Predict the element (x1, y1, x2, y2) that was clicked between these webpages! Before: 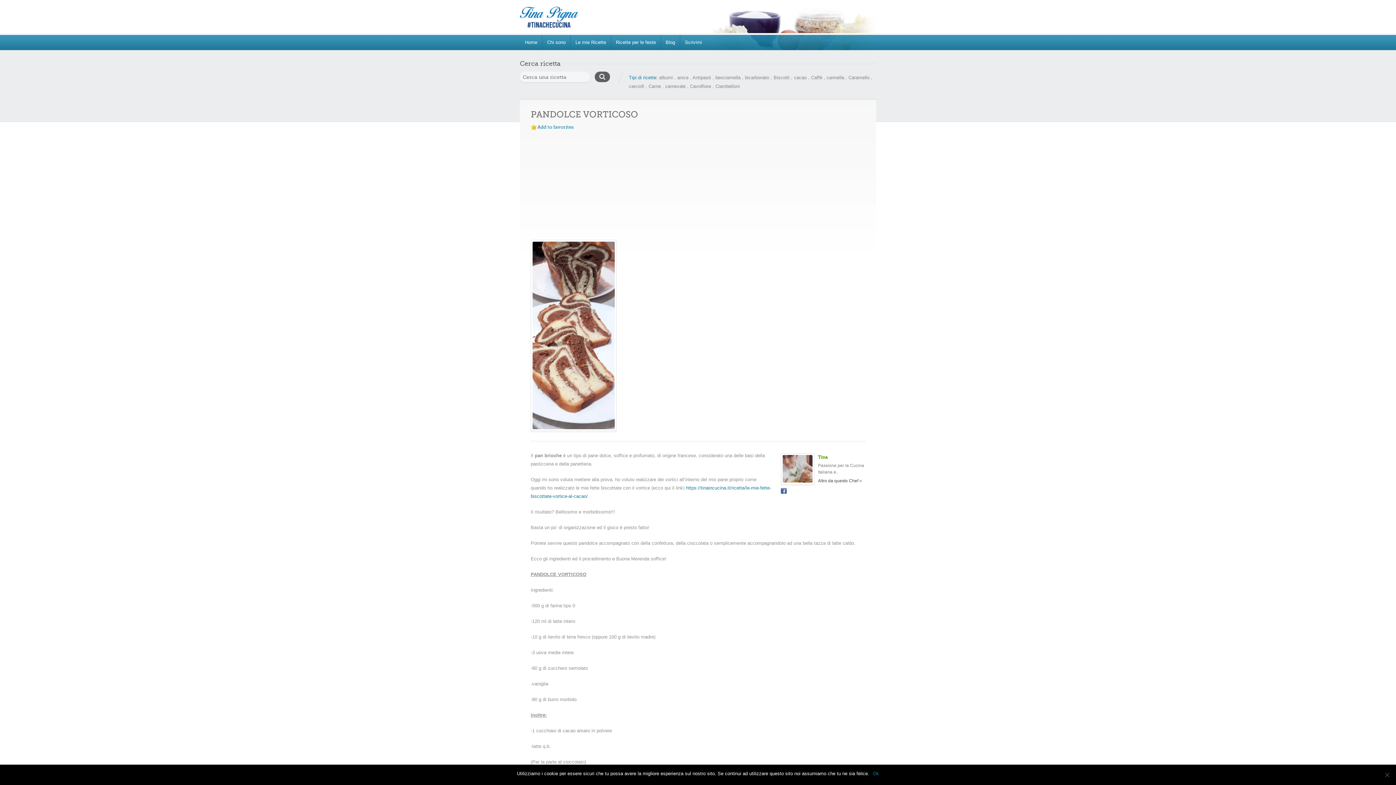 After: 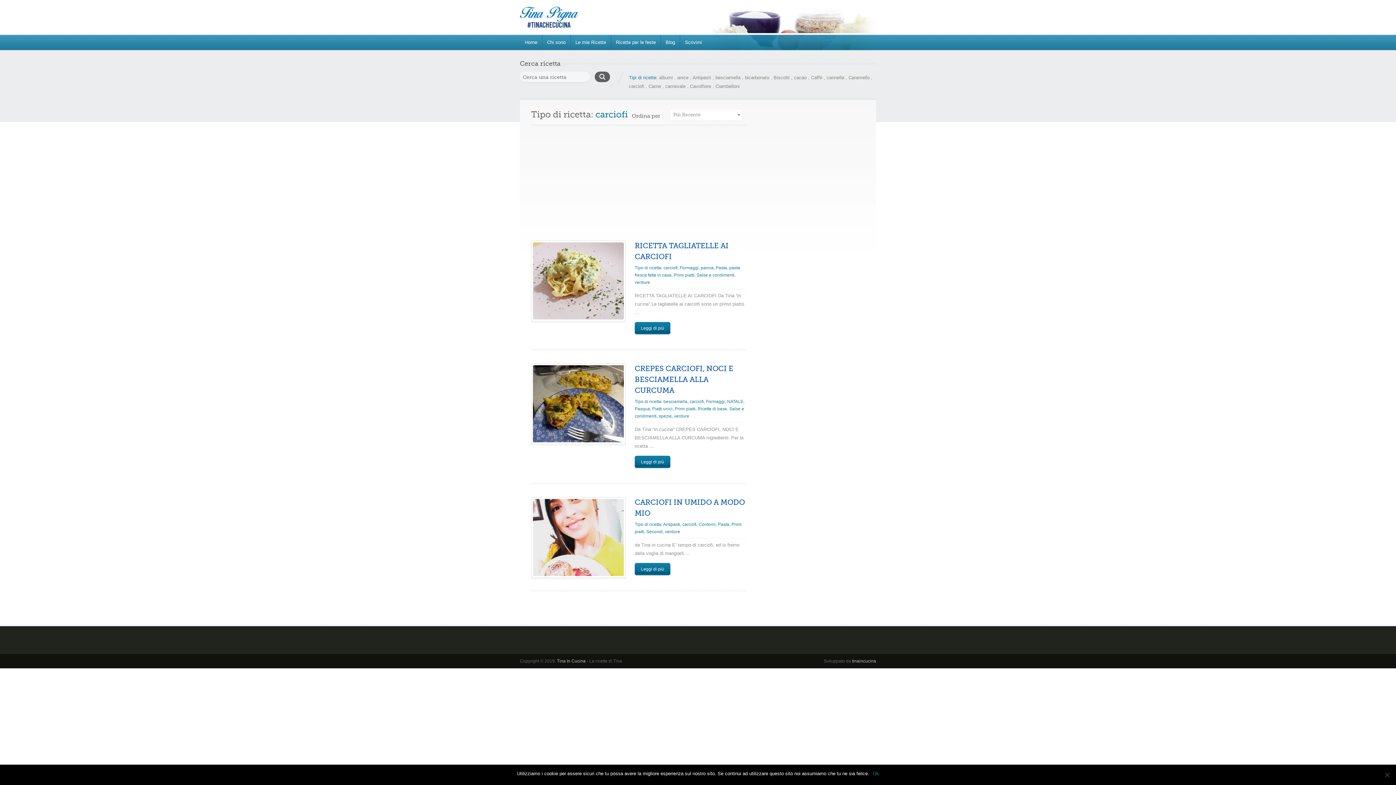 Action: label: carciofi bbox: (629, 83, 644, 89)